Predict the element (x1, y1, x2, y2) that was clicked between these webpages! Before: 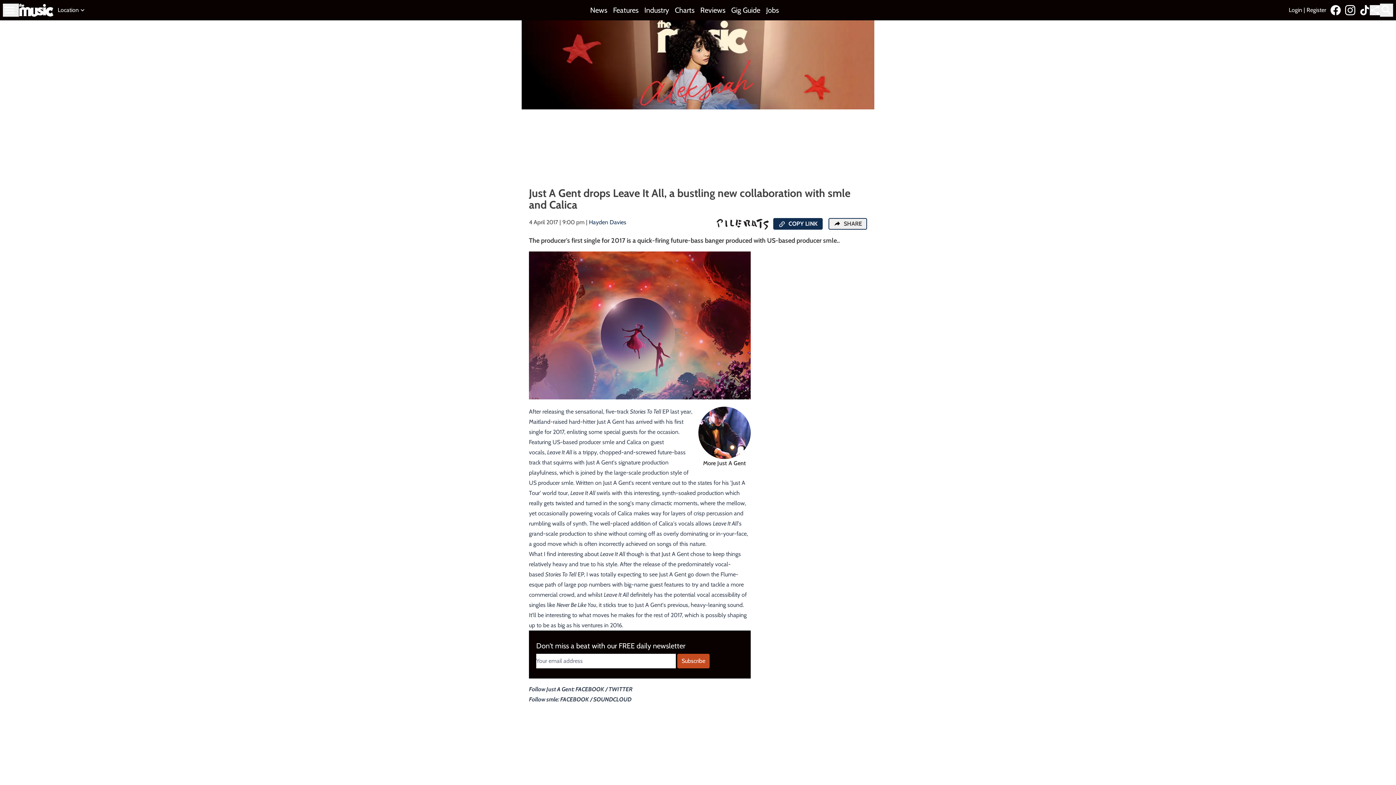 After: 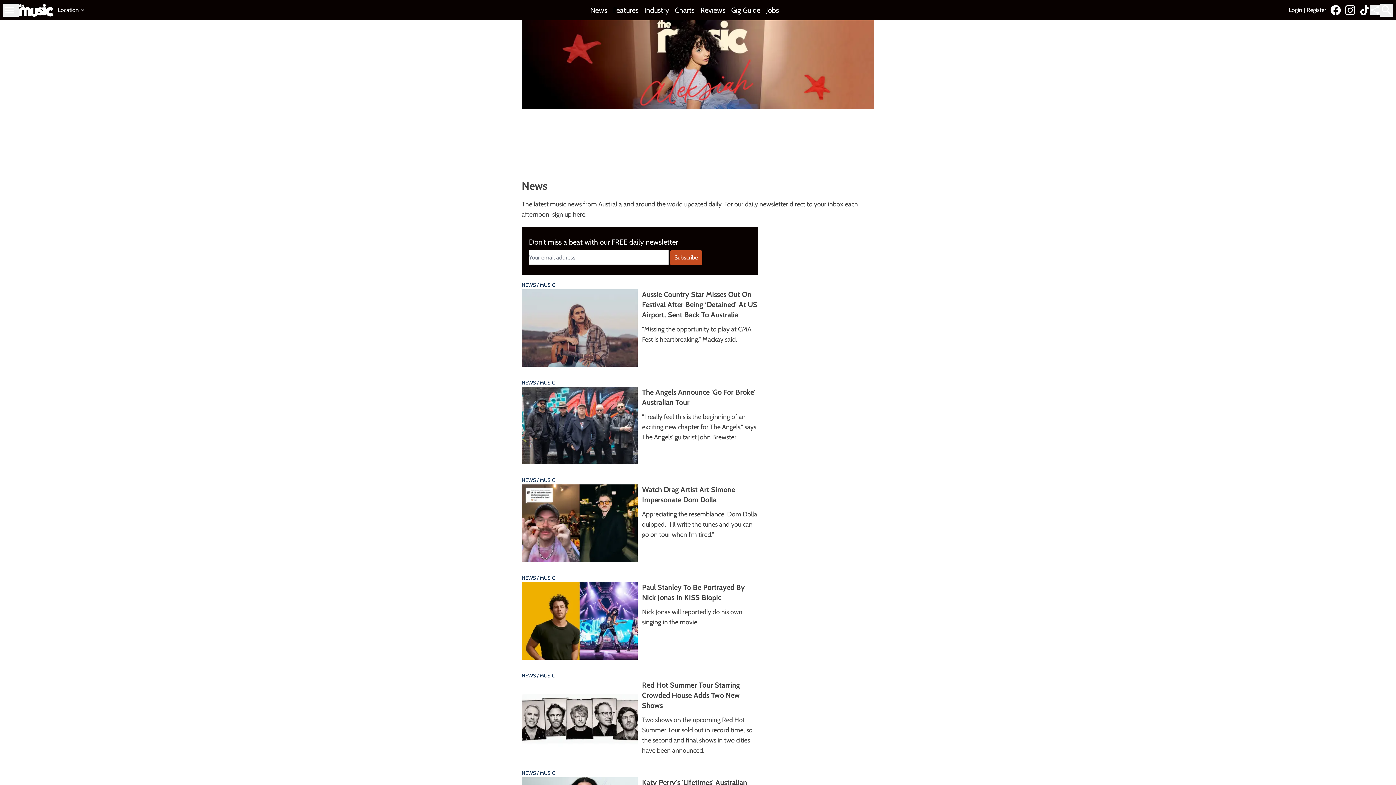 Action: bbox: (590, 5, 607, 15) label: News